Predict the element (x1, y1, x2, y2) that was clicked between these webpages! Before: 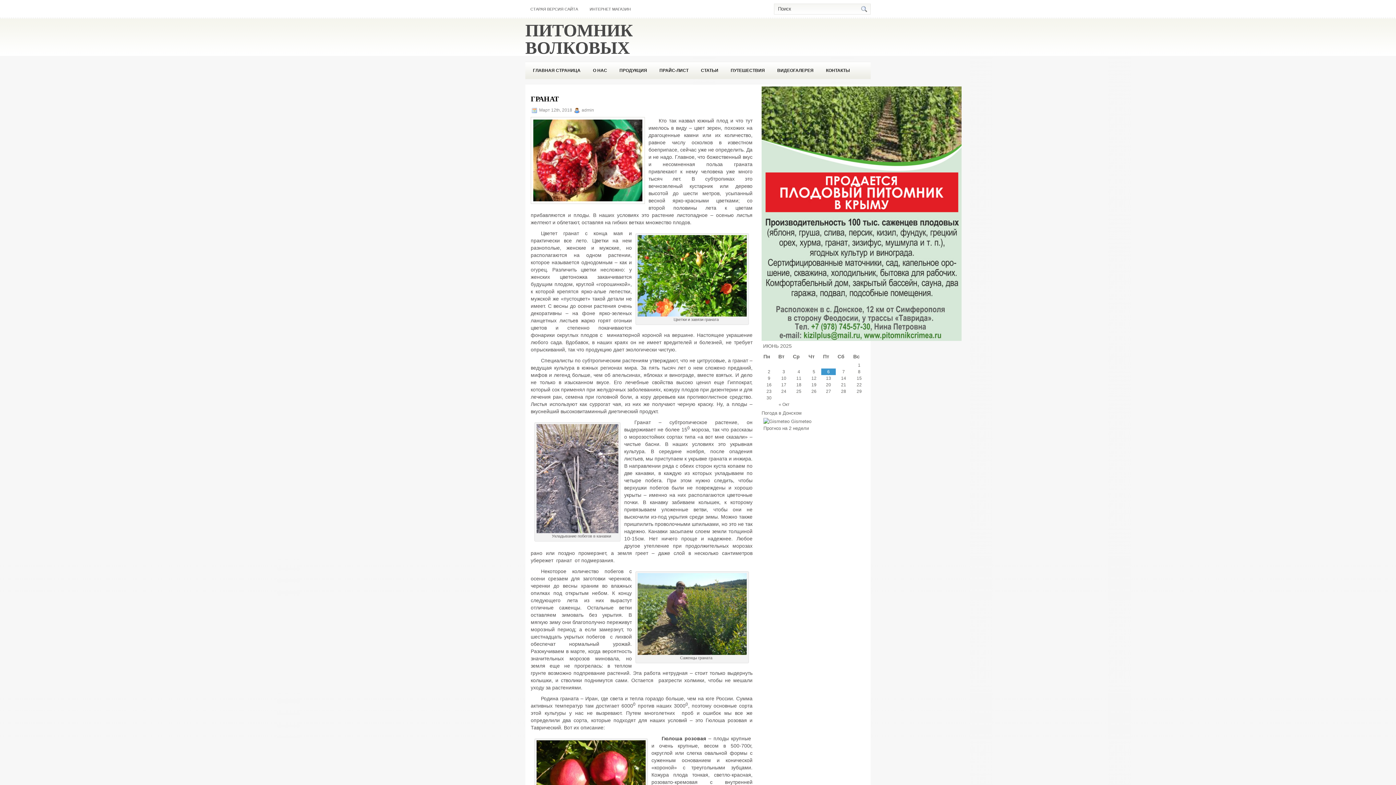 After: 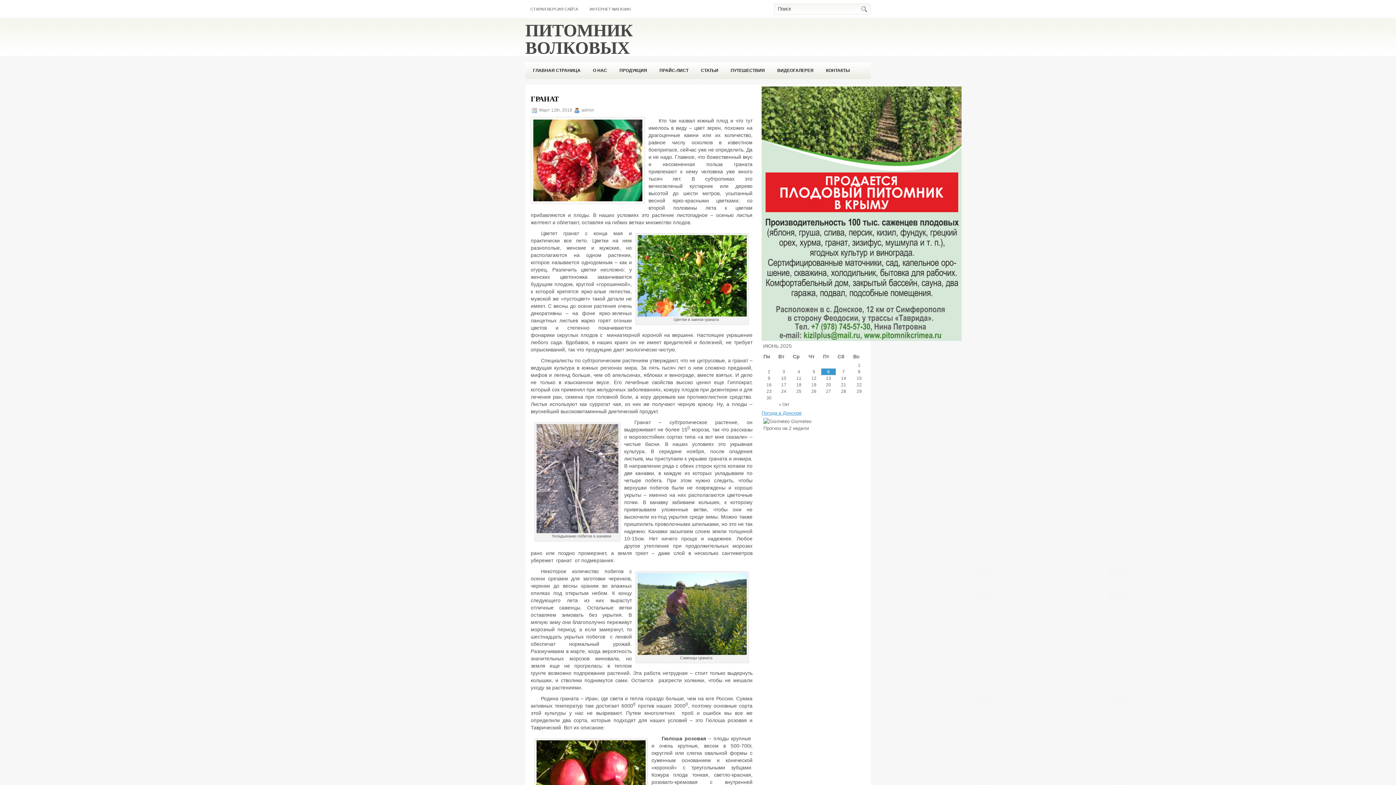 Action: label: Погода в Донском bbox: (761, 410, 801, 416)